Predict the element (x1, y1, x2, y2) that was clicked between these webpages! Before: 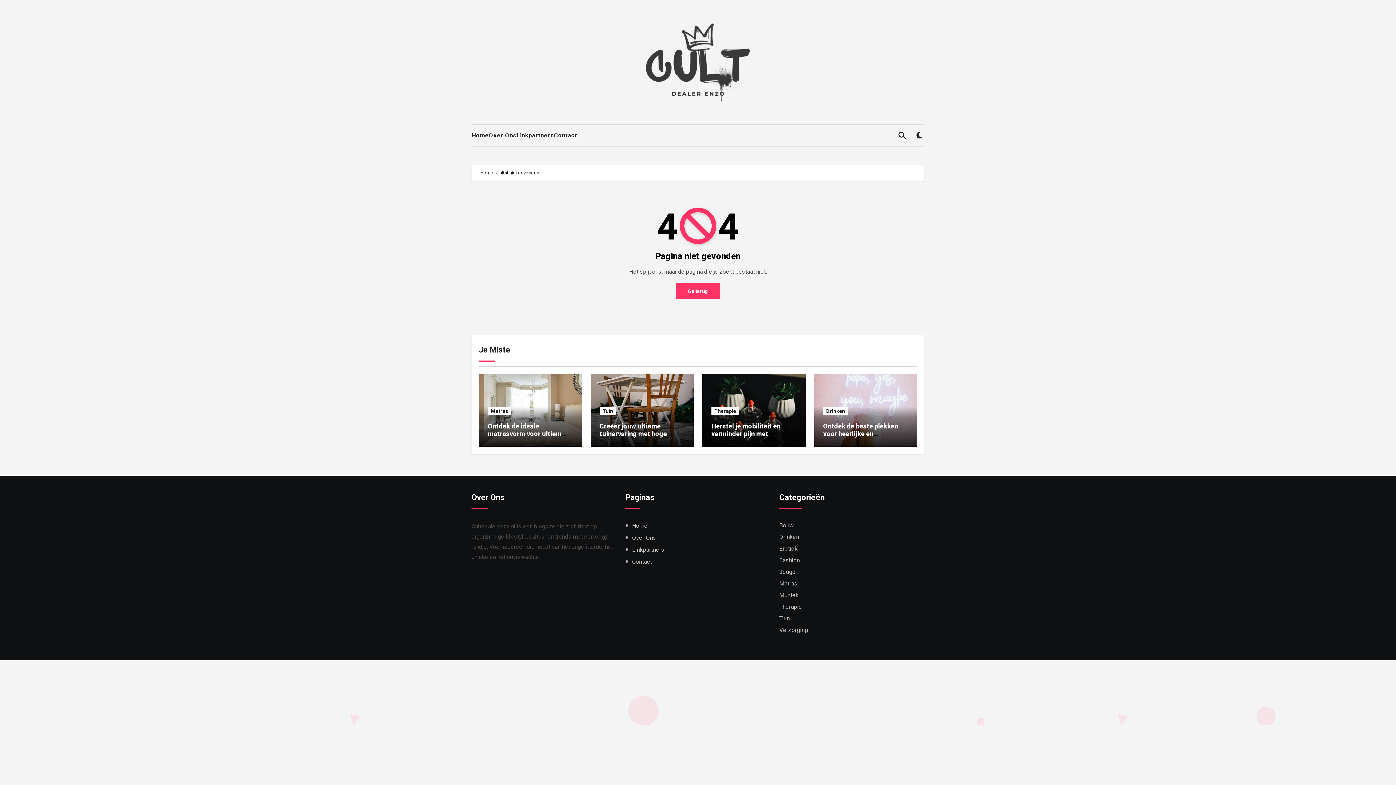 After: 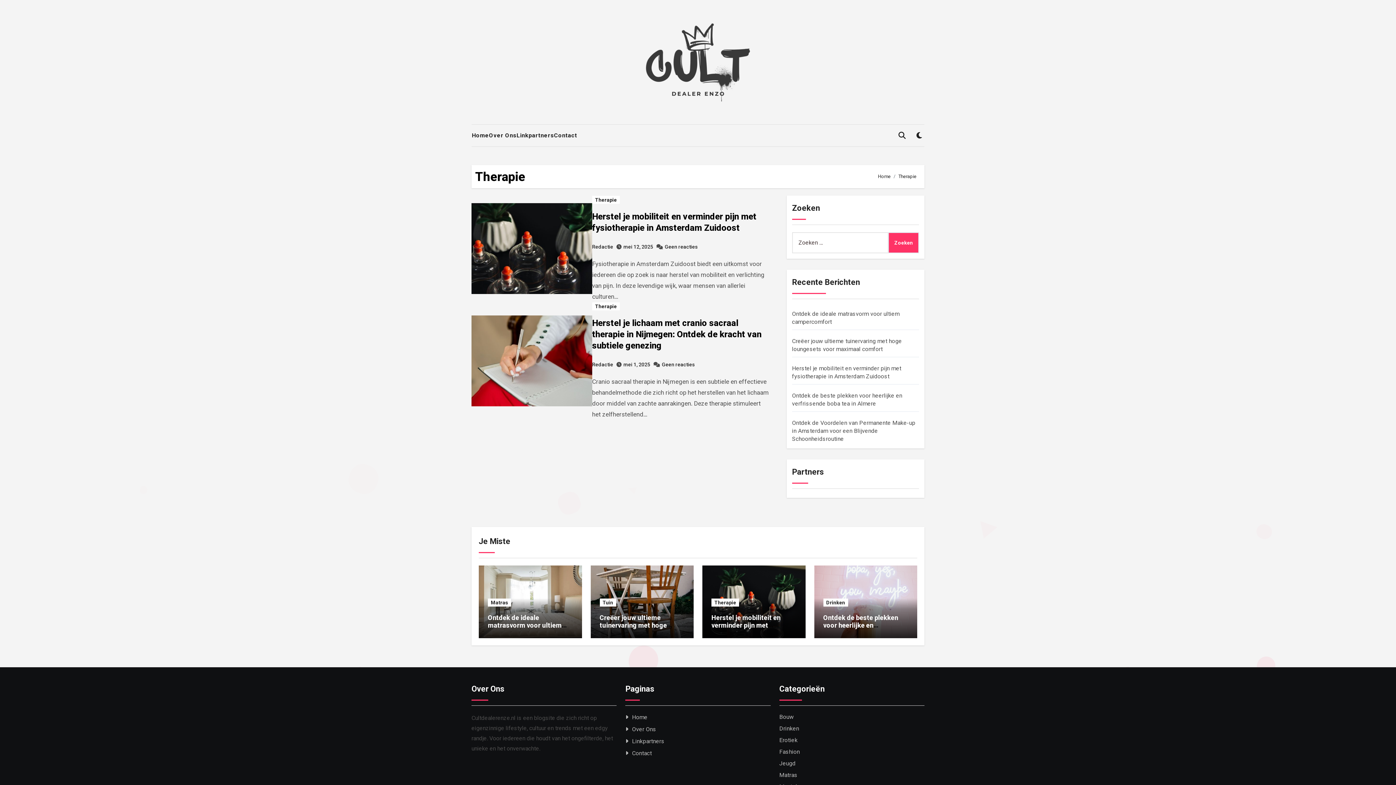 Action: bbox: (711, 407, 739, 415) label: Therapie